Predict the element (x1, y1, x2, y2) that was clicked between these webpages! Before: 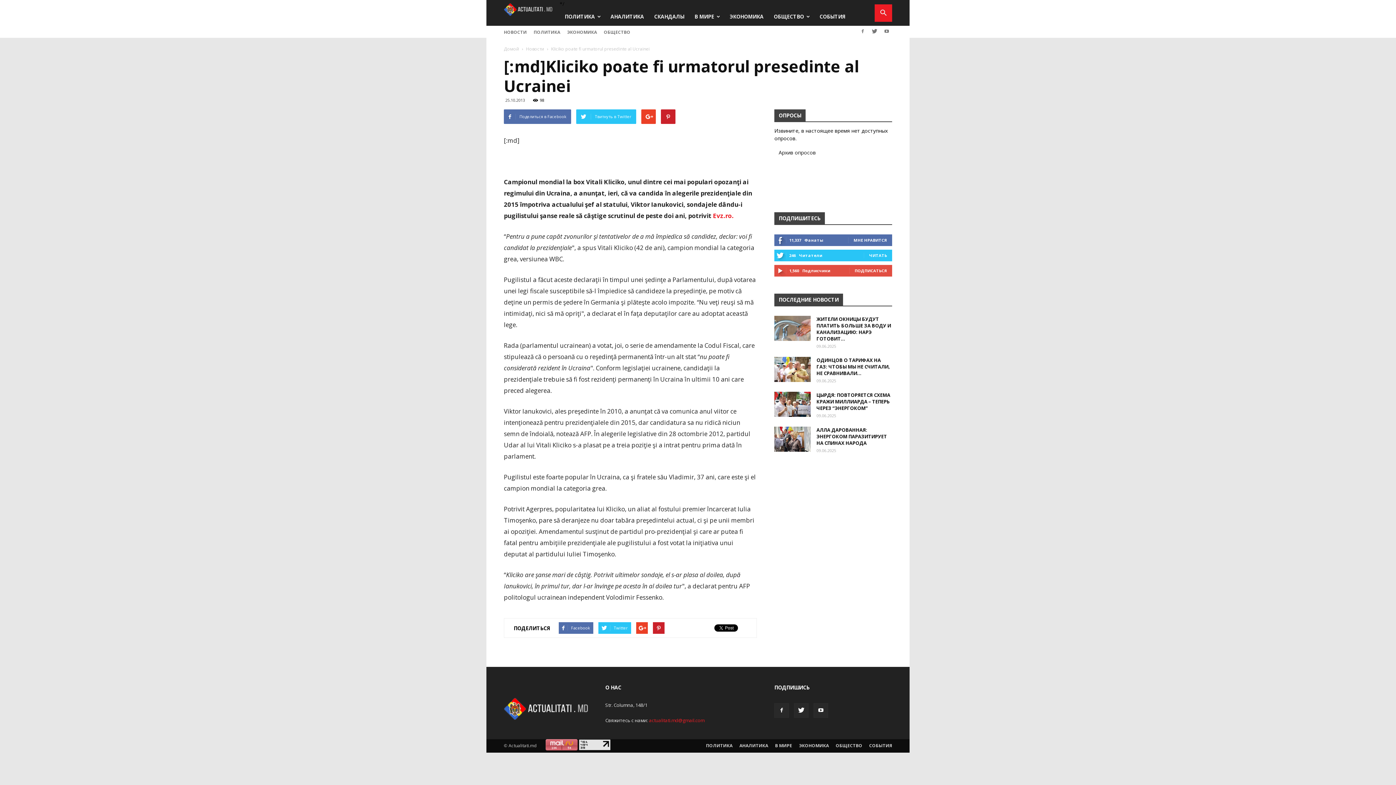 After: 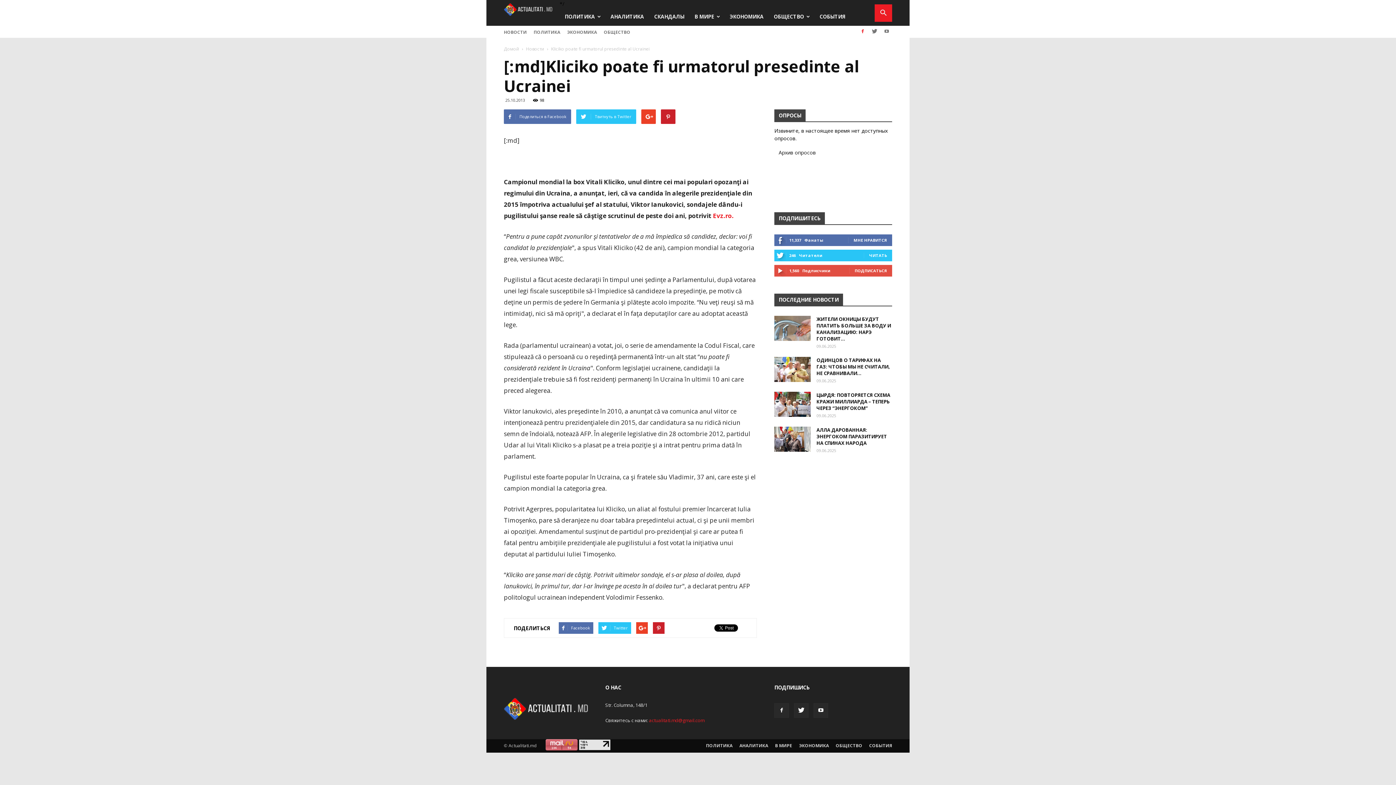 Action: bbox: (857, 25, 868, 36)